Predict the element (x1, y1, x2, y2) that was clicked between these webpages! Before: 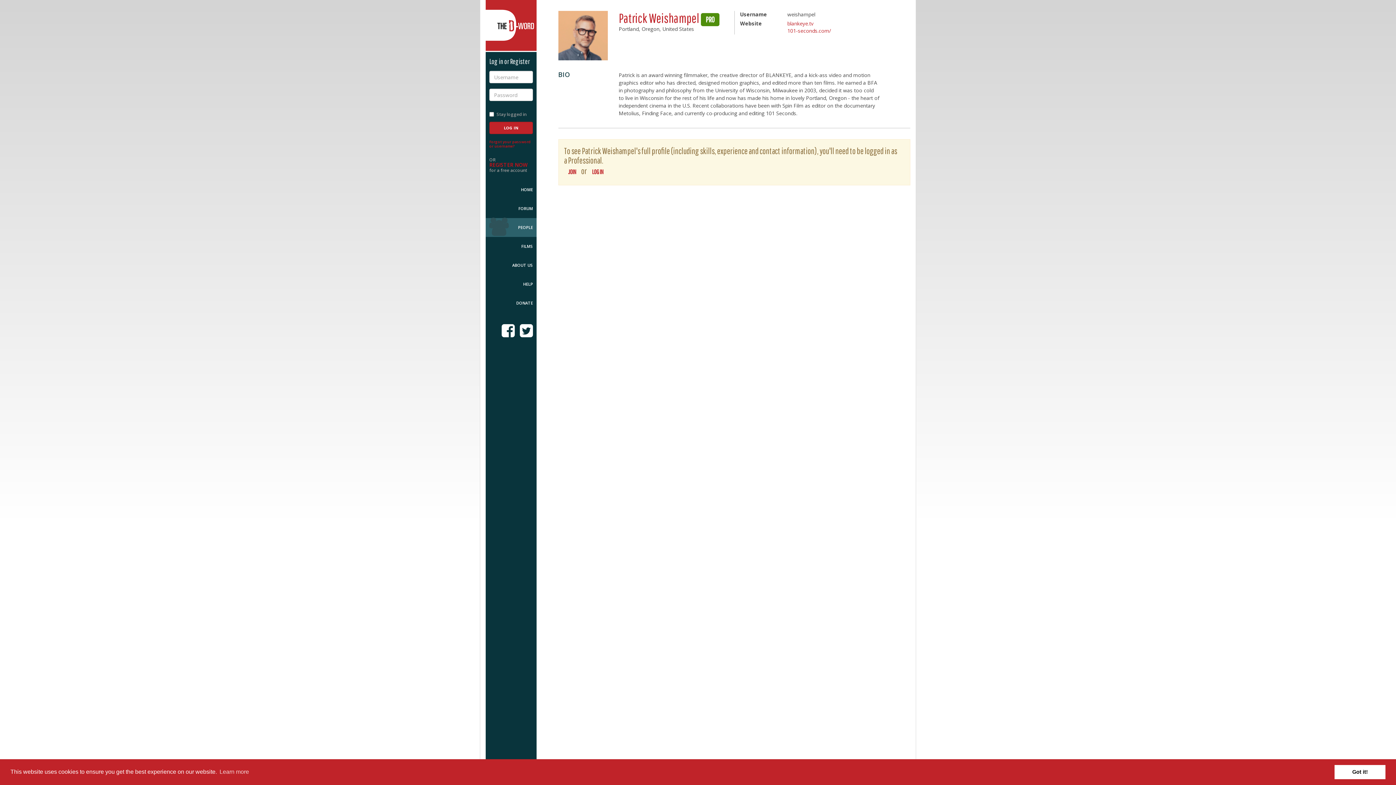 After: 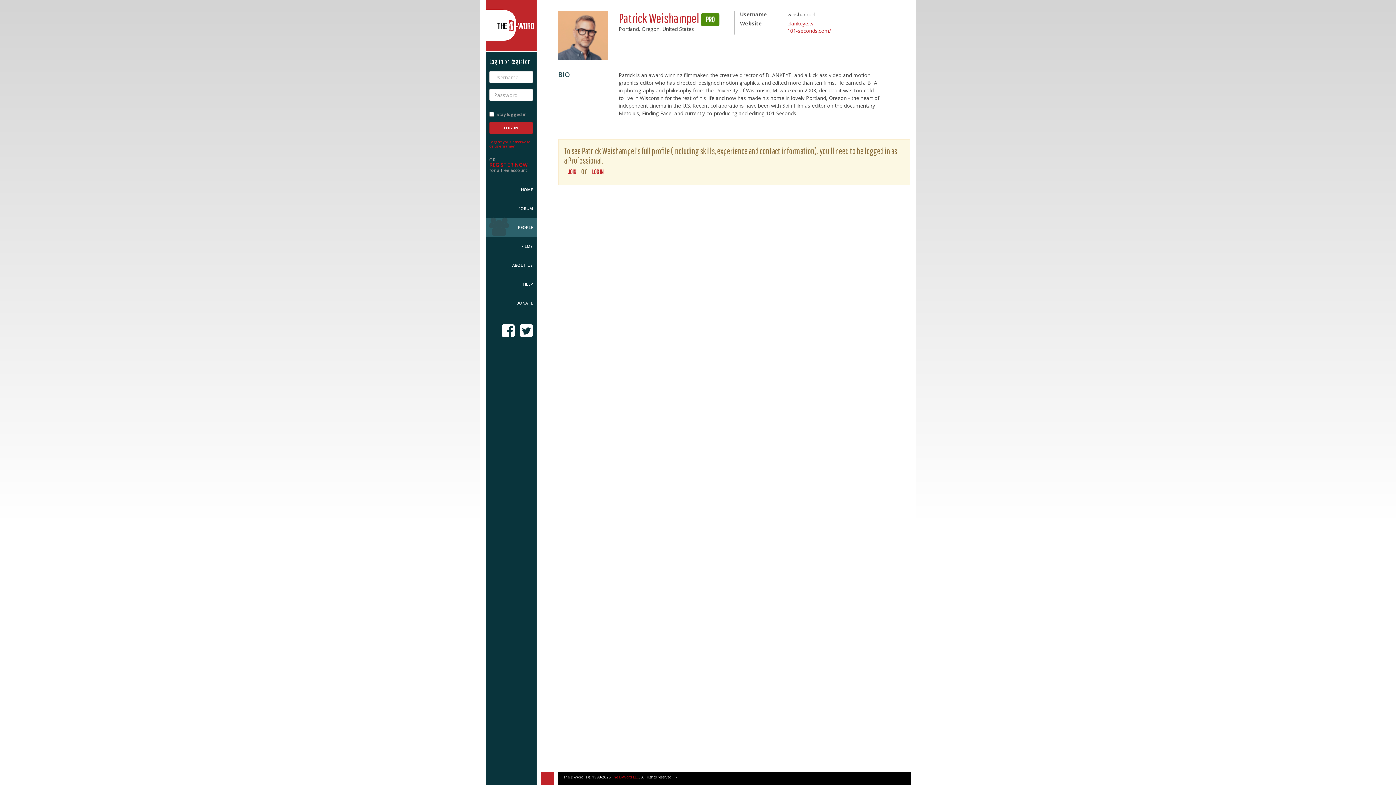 Action: label: dismiss cookie message bbox: (1334, 765, 1385, 779)